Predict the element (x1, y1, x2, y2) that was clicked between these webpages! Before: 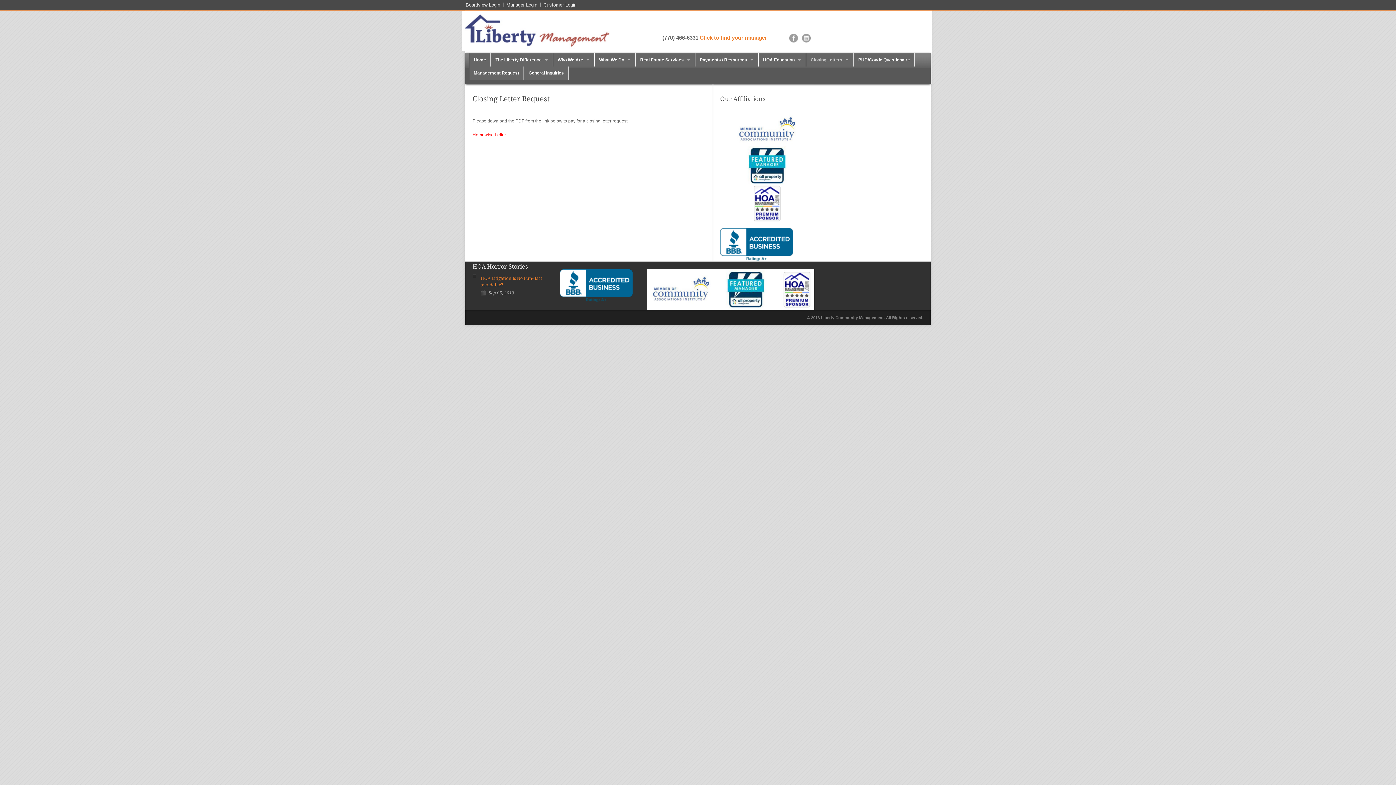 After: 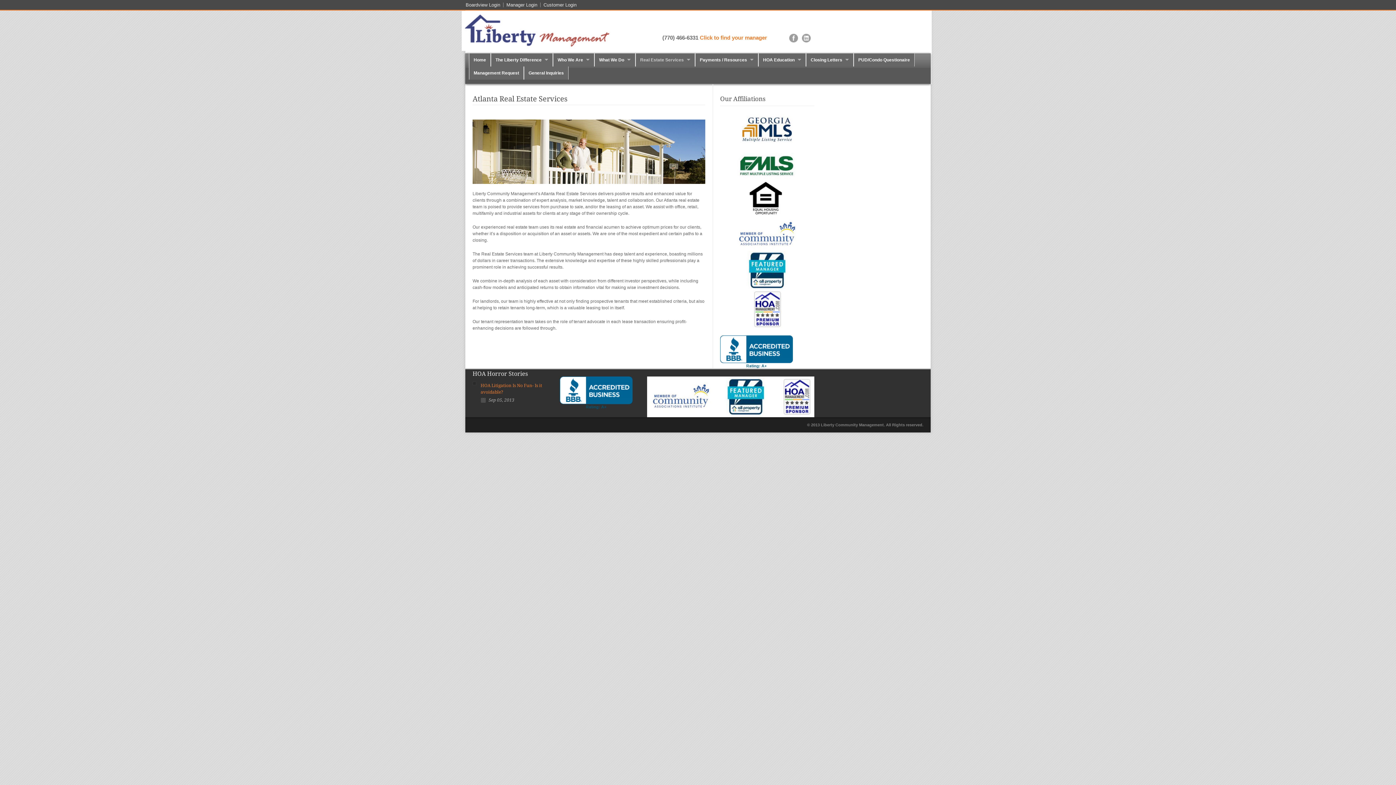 Action: bbox: (635, 53, 695, 66) label: Real Estate Services